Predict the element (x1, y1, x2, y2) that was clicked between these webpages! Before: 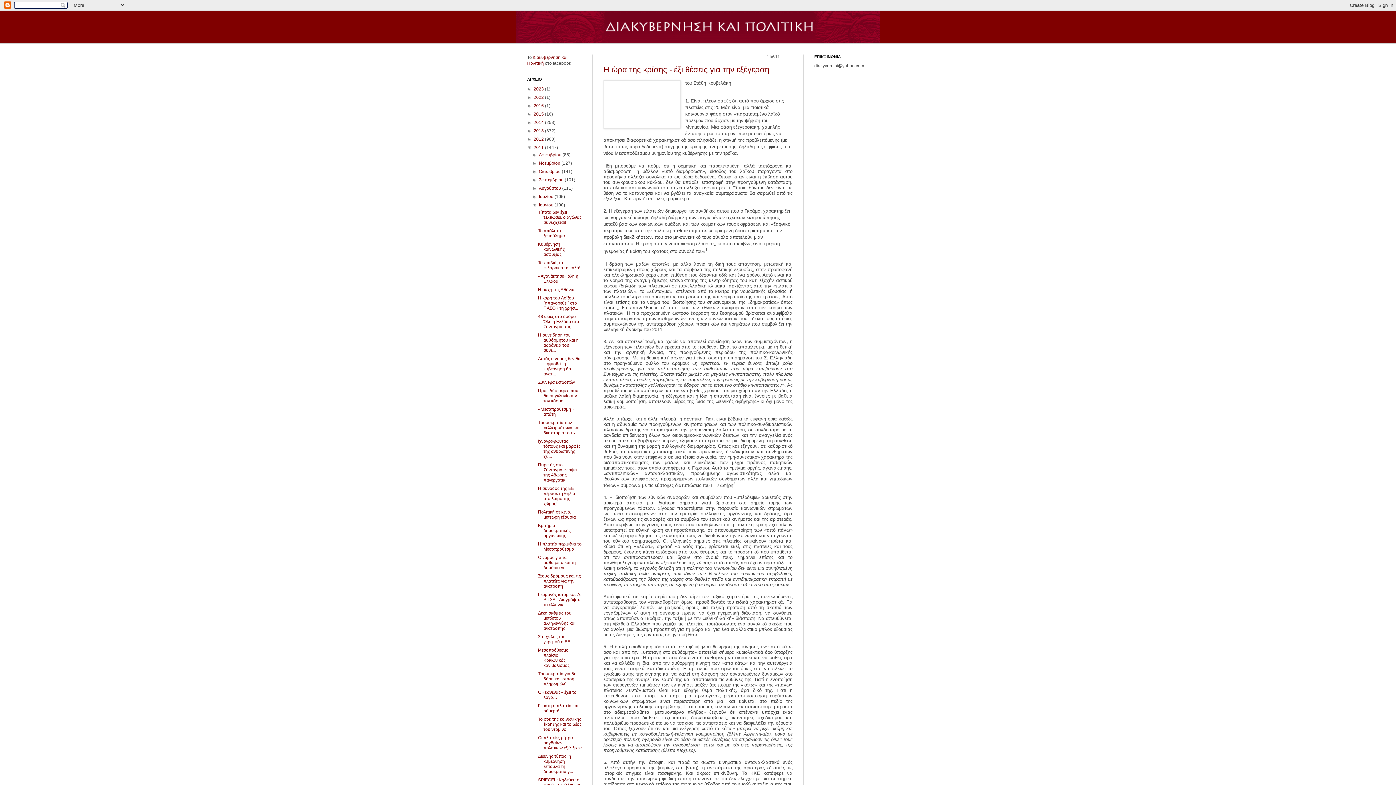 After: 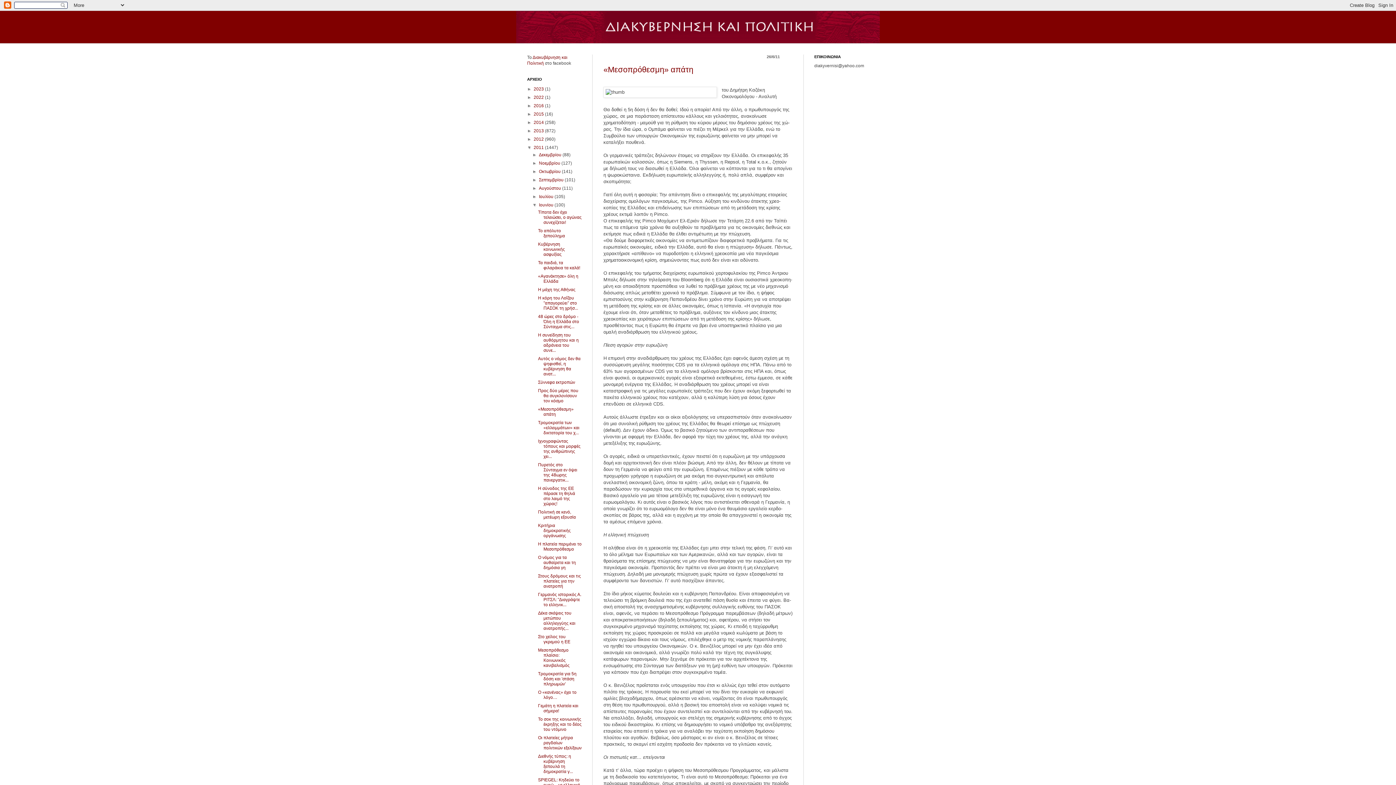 Action: bbox: (538, 406, 573, 417) label: «Μεσοπρόθεσμη» απάτη